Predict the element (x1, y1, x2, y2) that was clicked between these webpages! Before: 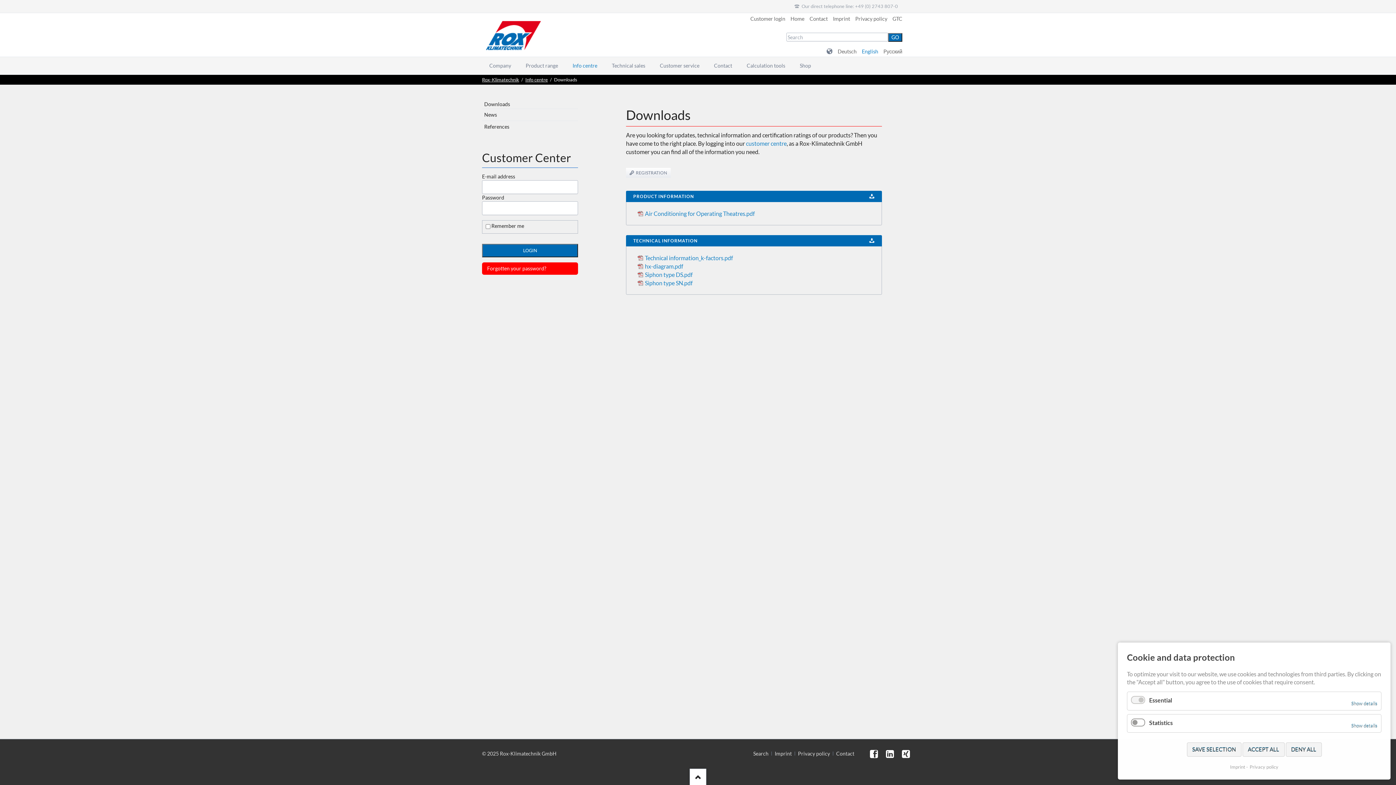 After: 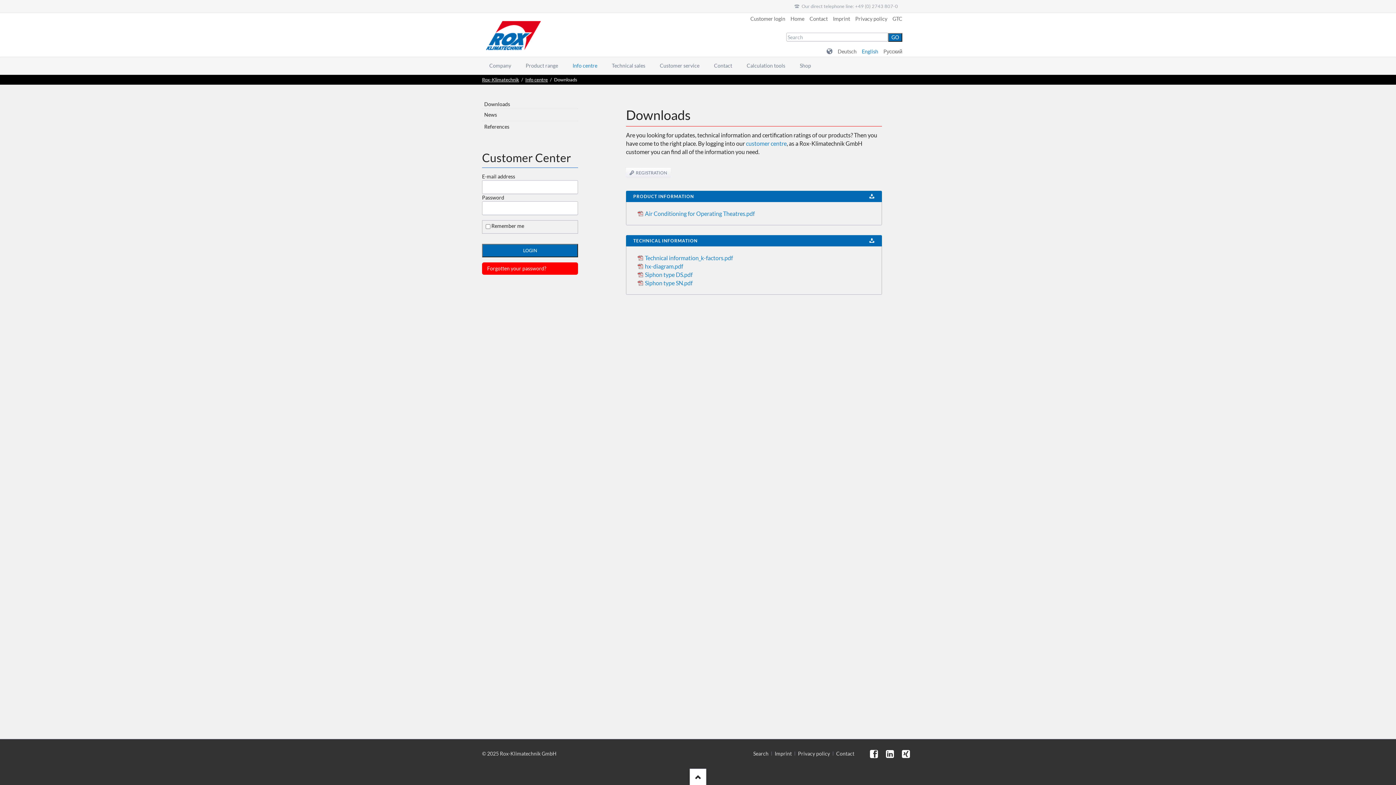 Action: bbox: (1242, 742, 1284, 757) label: ACCEPT ALL